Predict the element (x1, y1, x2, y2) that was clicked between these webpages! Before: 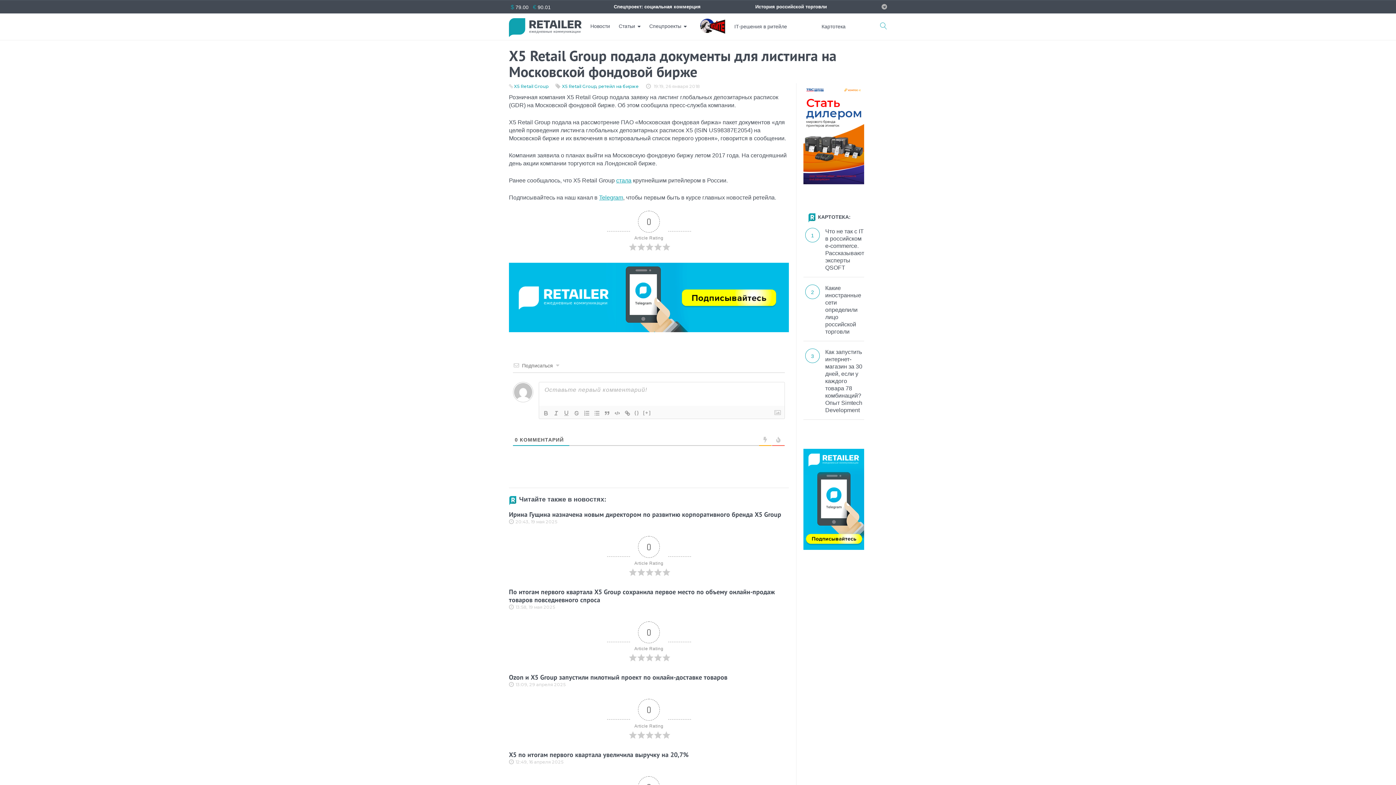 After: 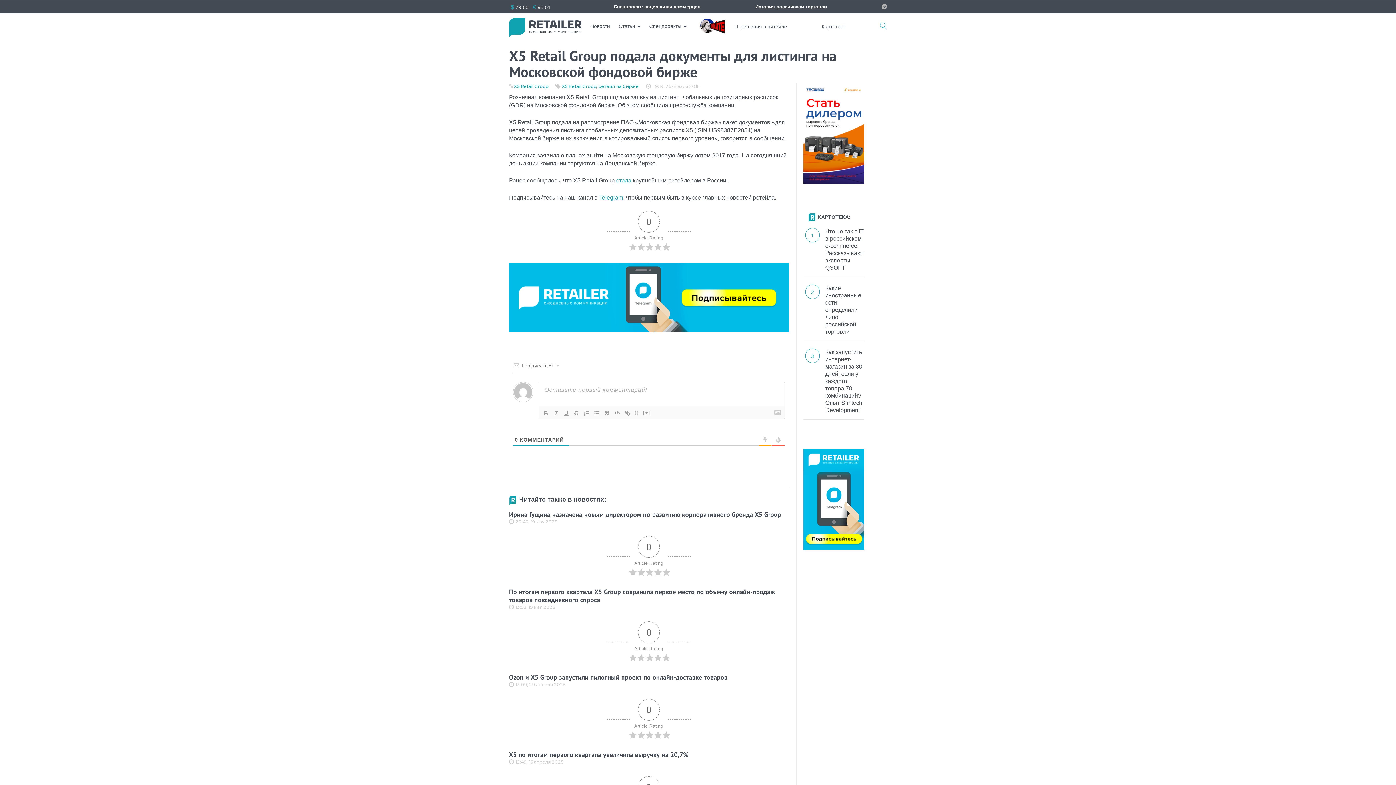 Action: label: История российской торговли bbox: (755, 4, 827, 9)